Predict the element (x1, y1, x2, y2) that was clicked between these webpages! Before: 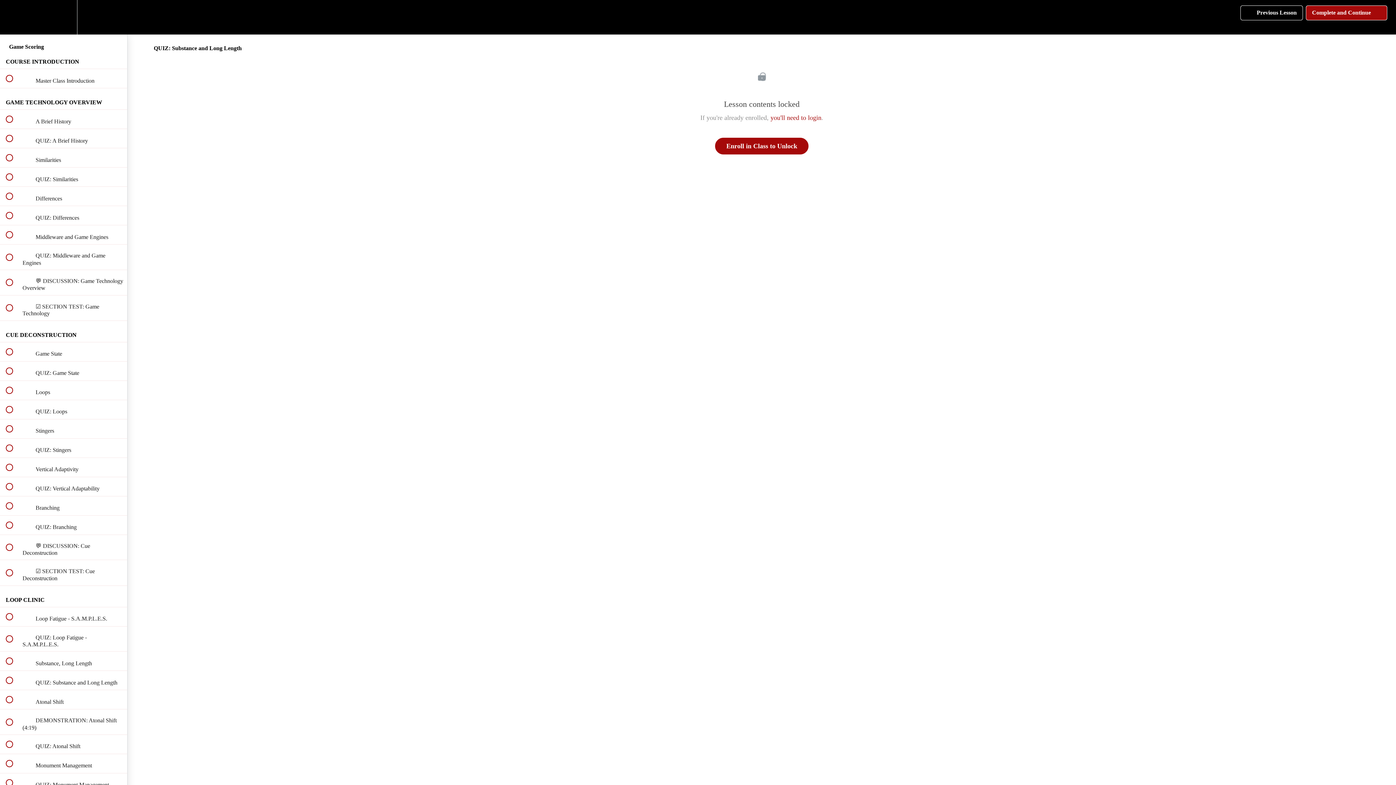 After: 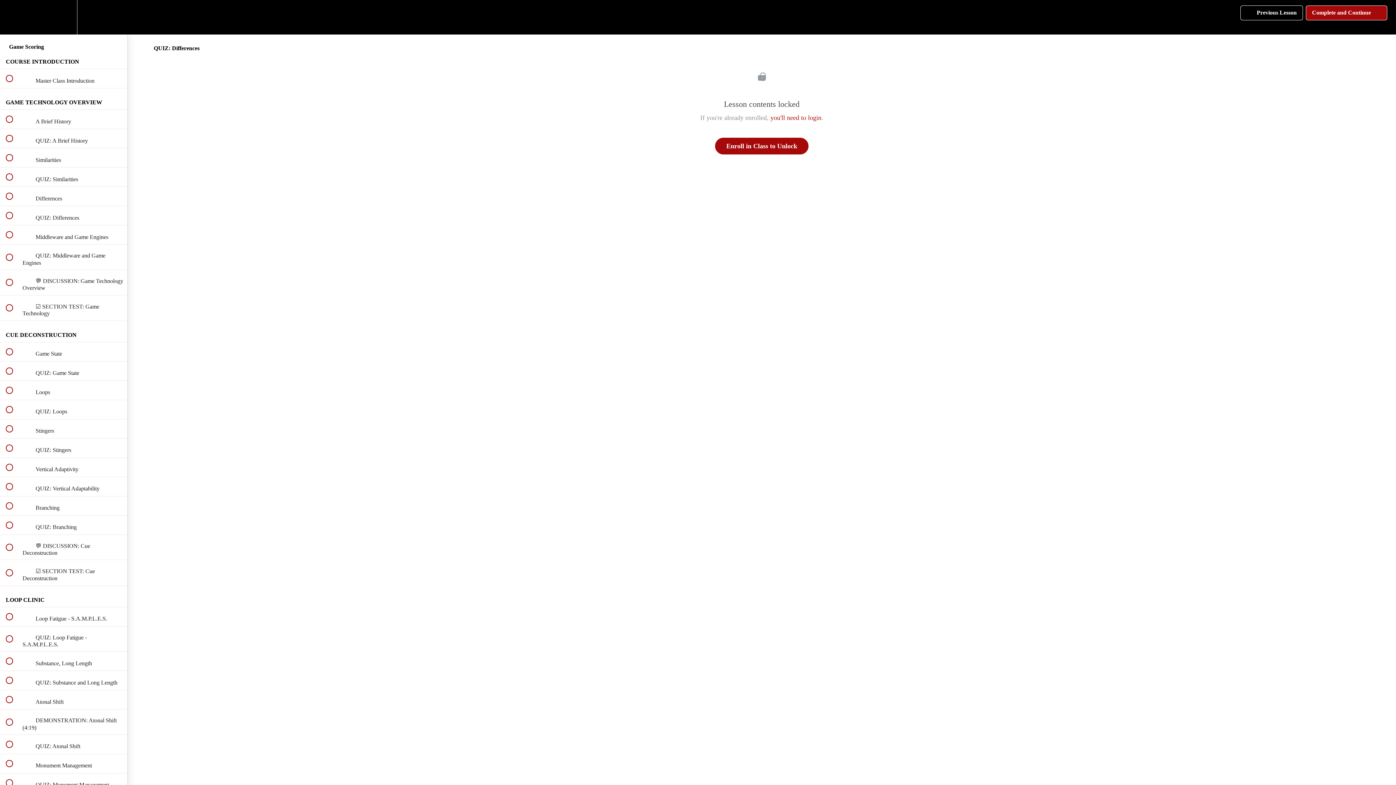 Action: label:  
 QUIZ: Differences bbox: (0, 206, 127, 225)